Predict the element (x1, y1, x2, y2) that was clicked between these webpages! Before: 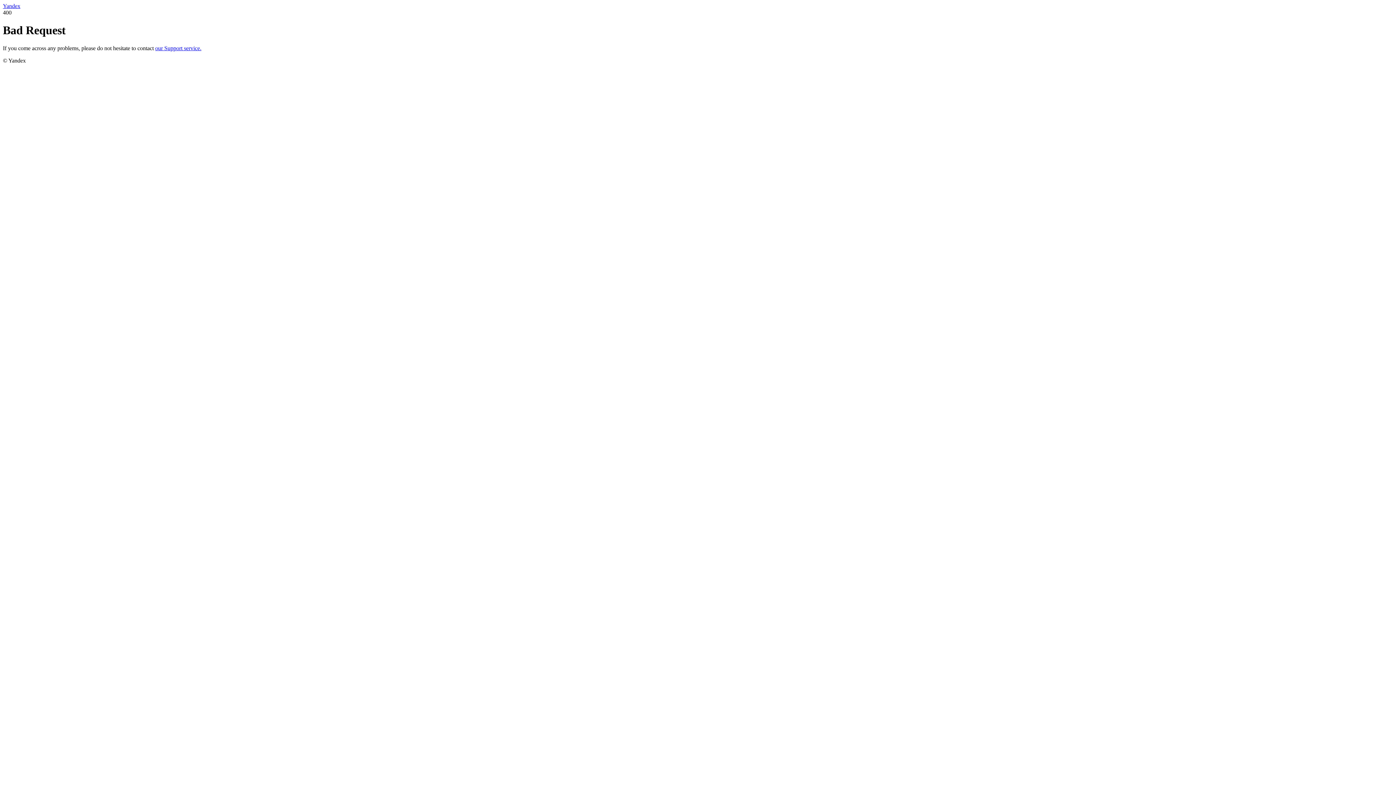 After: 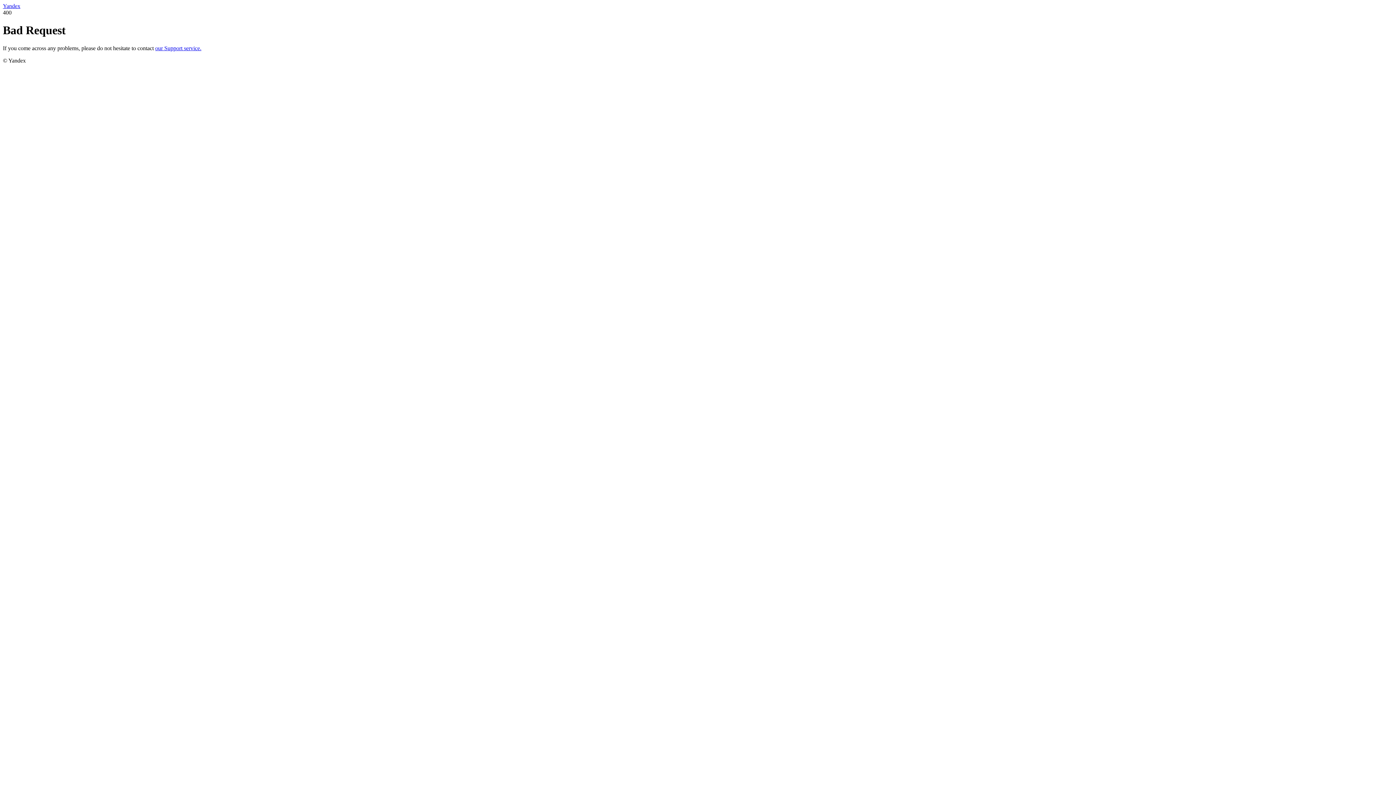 Action: label: our Support service. bbox: (155, 45, 201, 51)